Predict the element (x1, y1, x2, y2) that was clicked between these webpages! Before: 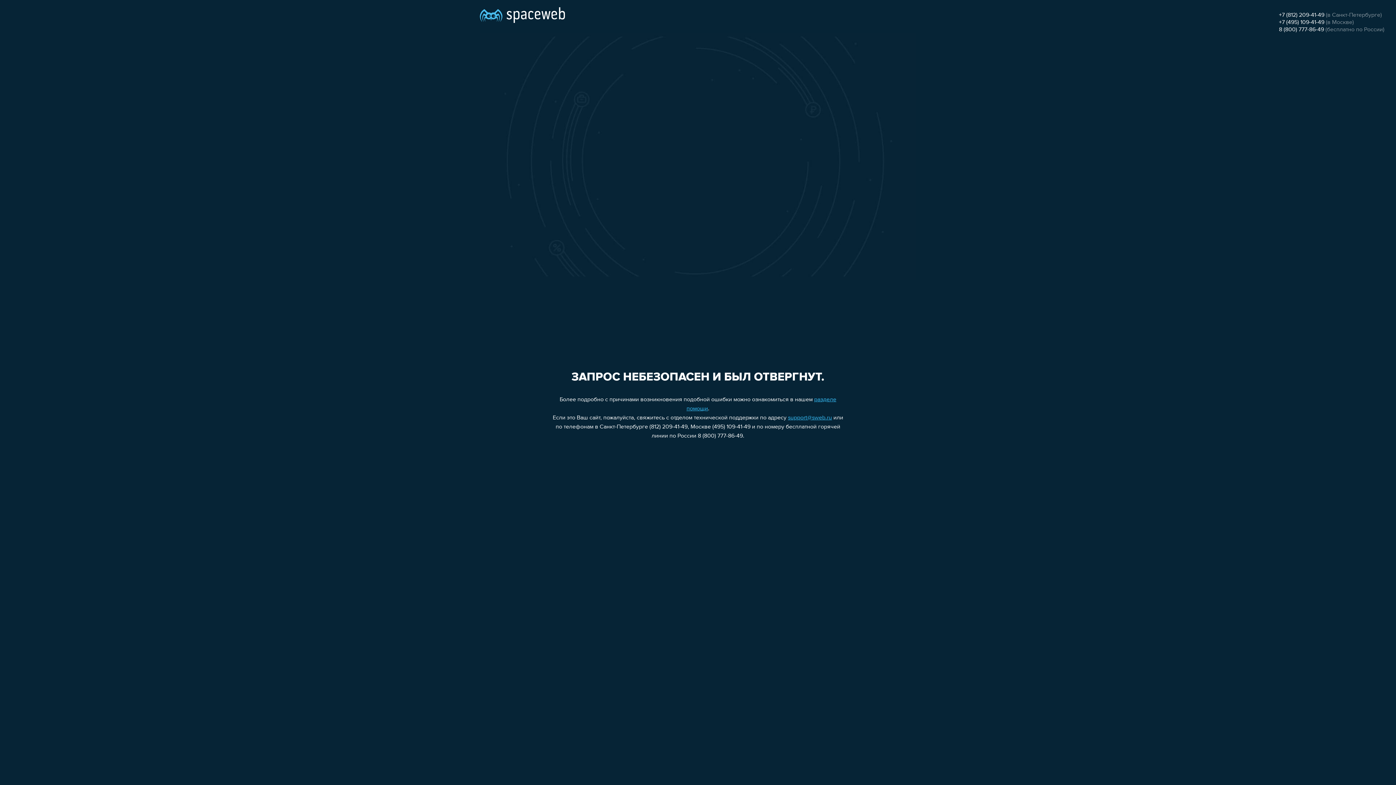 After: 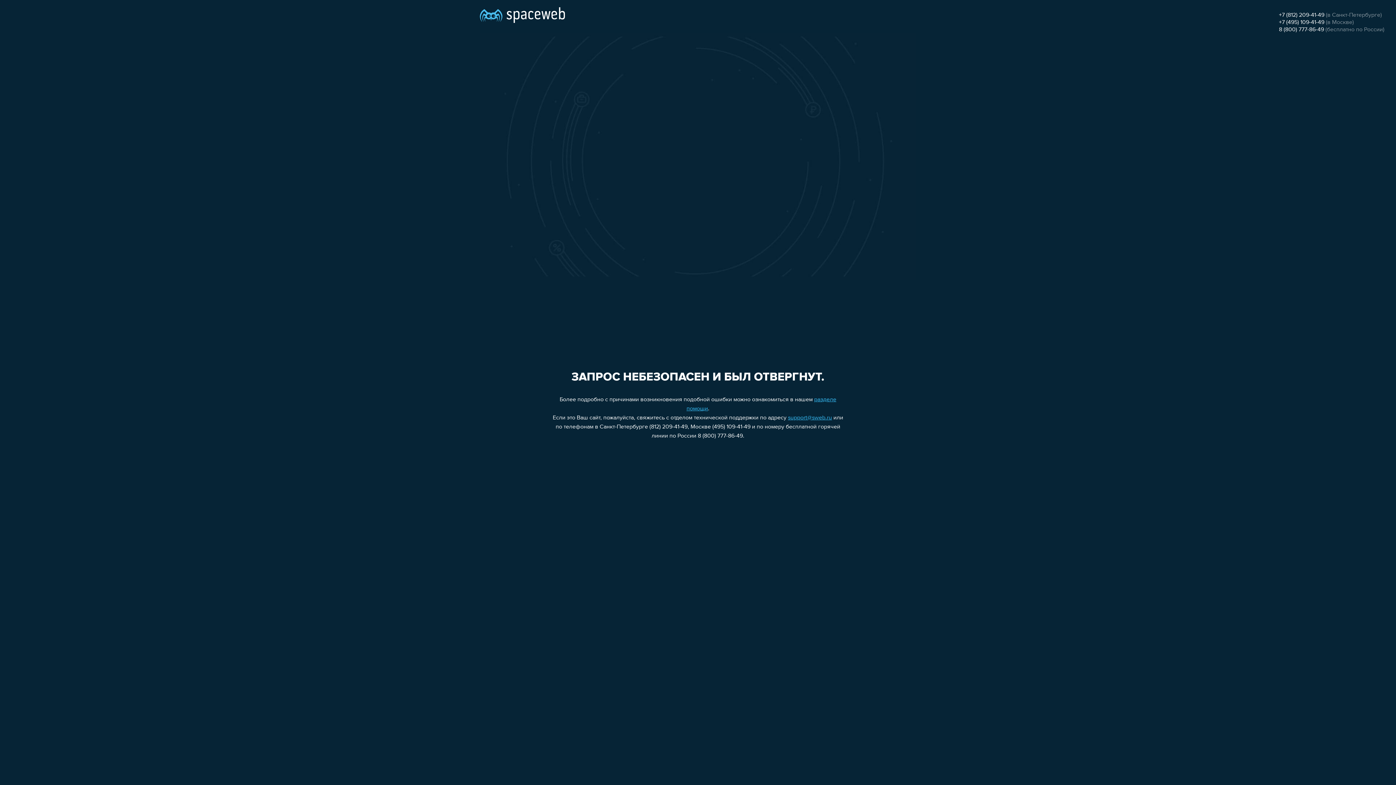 Action: bbox: (788, 415, 832, 421) label: support@sweb.ru